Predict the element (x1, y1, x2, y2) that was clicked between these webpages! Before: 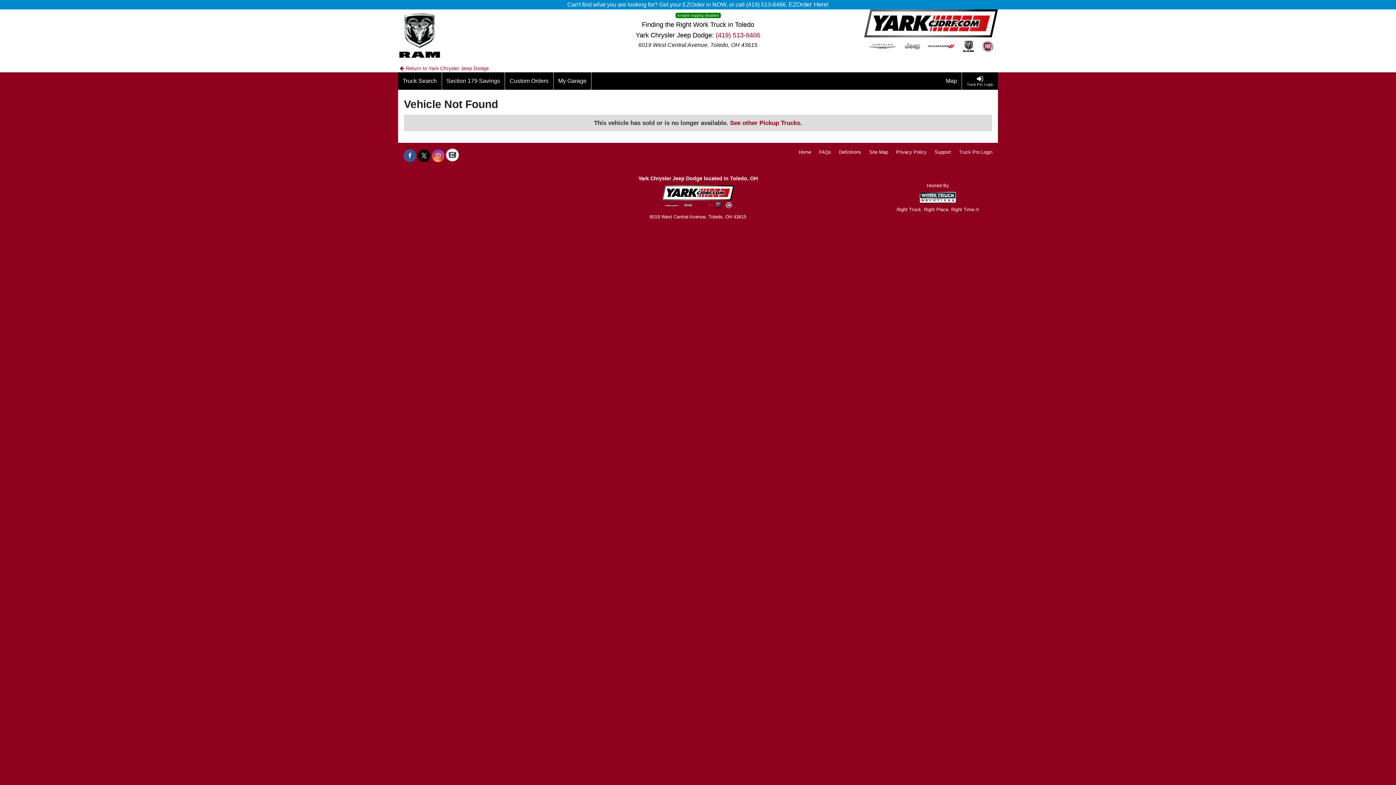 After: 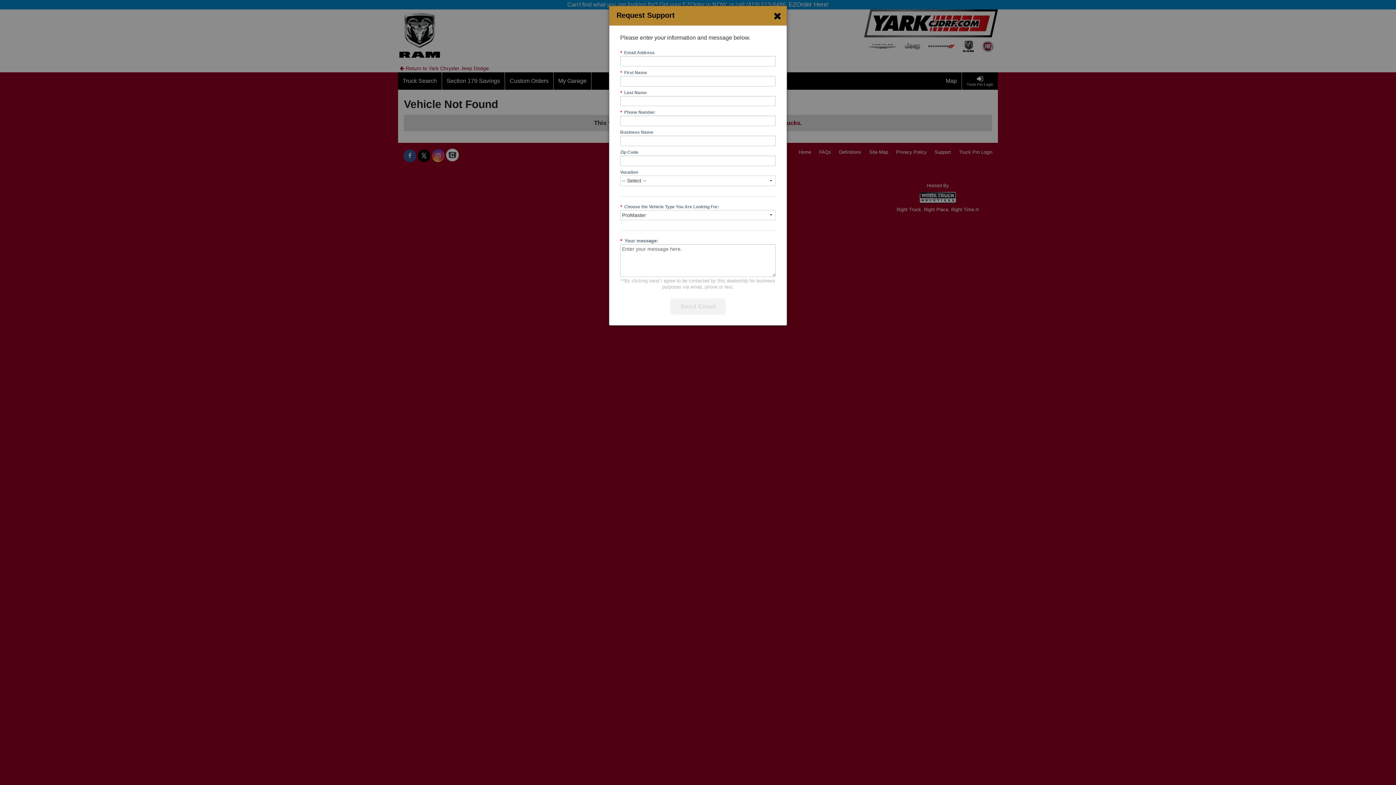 Action: bbox: (934, 148, 951, 156) label: Support